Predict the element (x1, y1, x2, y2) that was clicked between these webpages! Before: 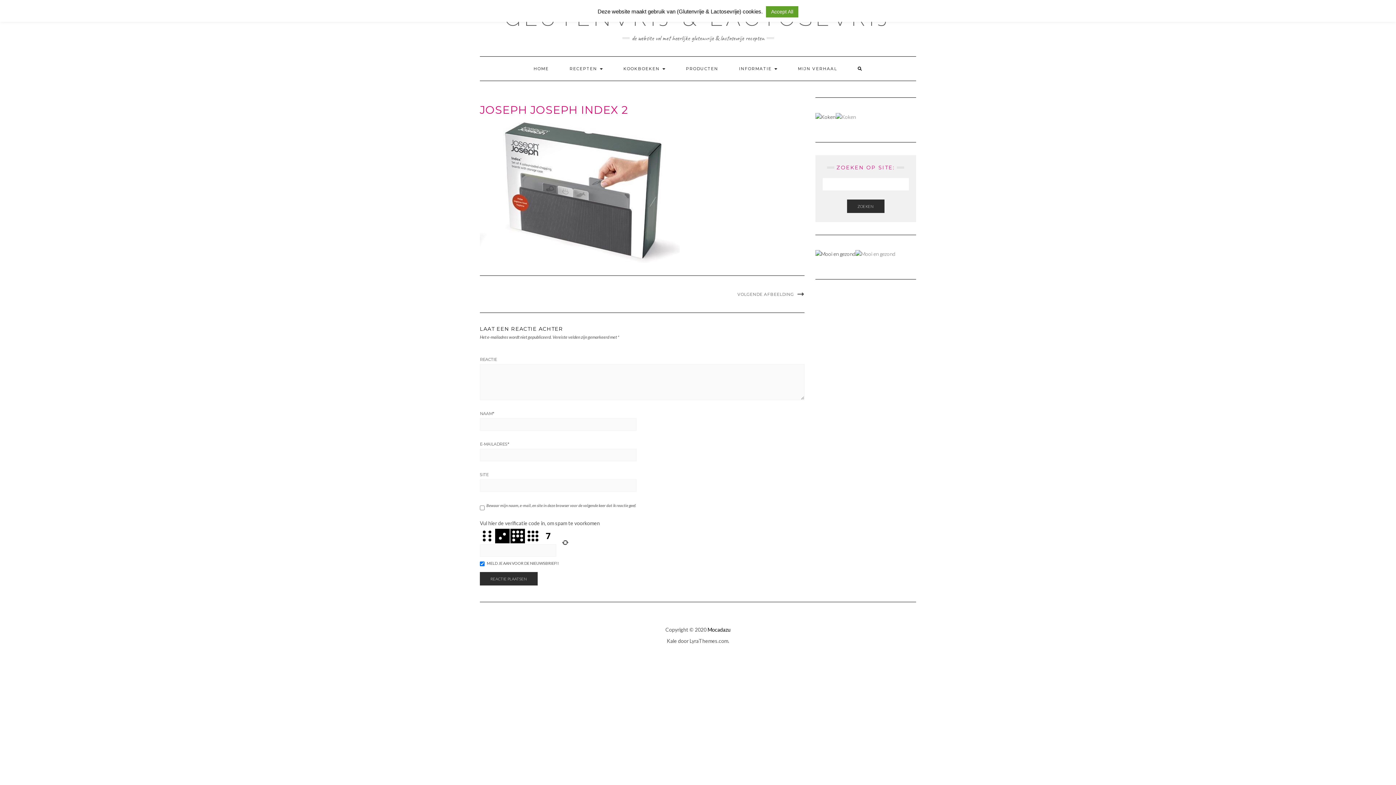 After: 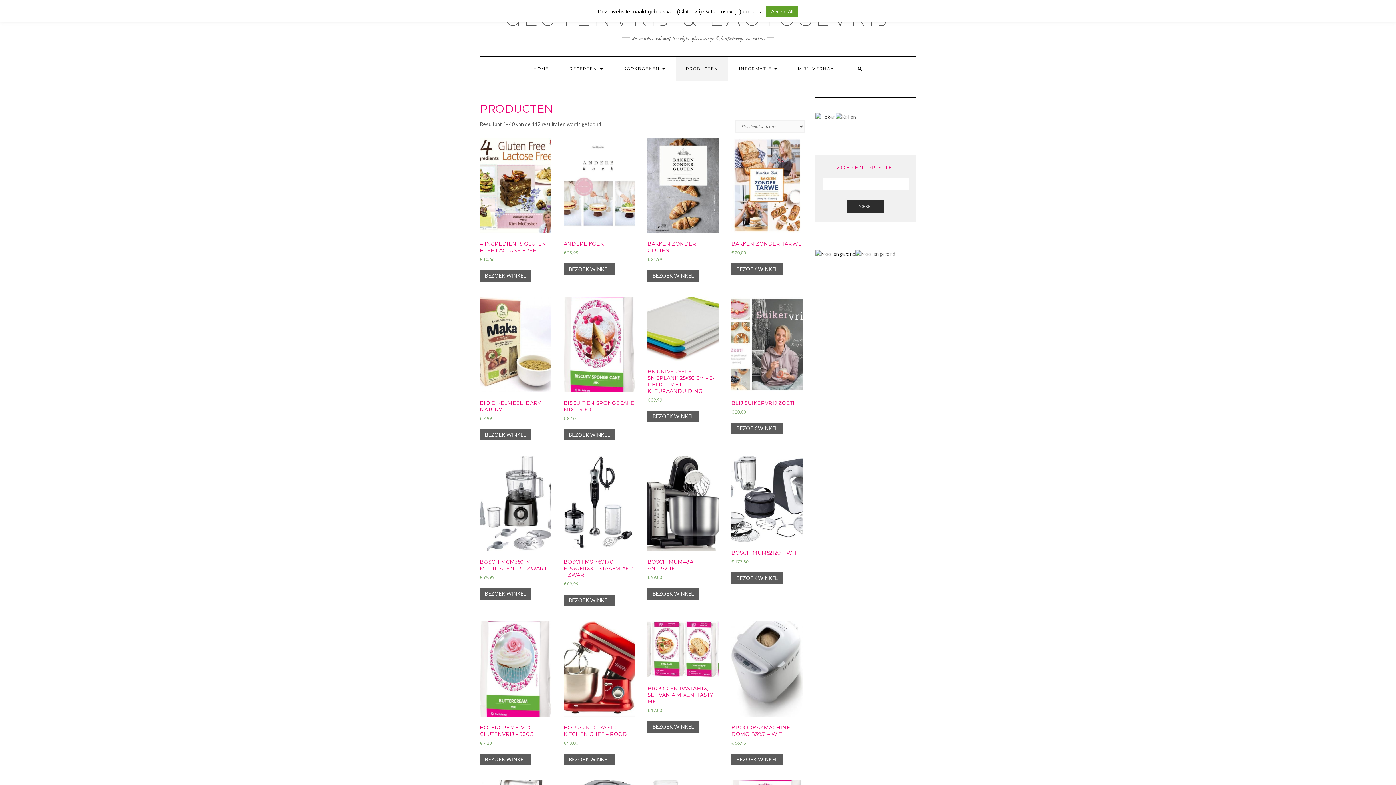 Action: bbox: (676, 56, 728, 80) label: PRODUCTEN